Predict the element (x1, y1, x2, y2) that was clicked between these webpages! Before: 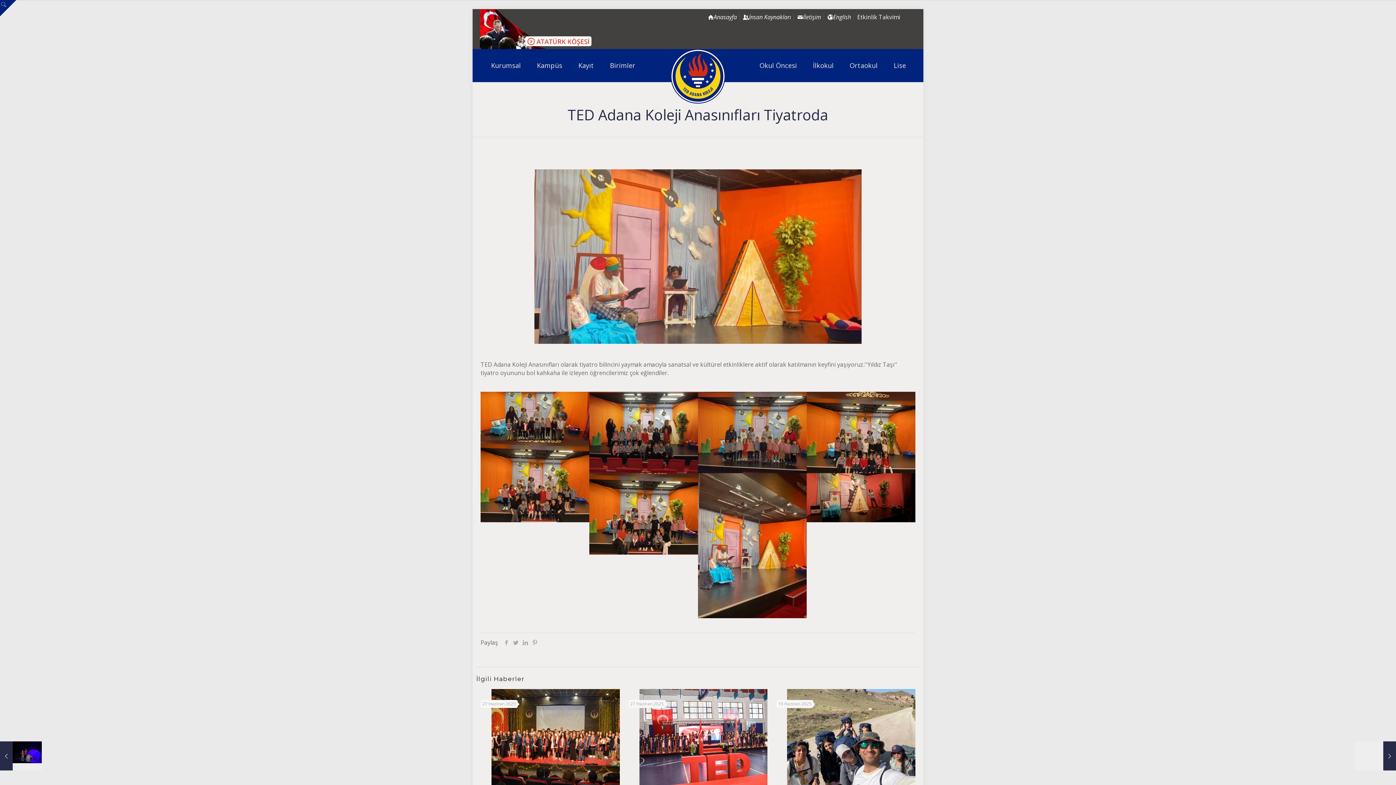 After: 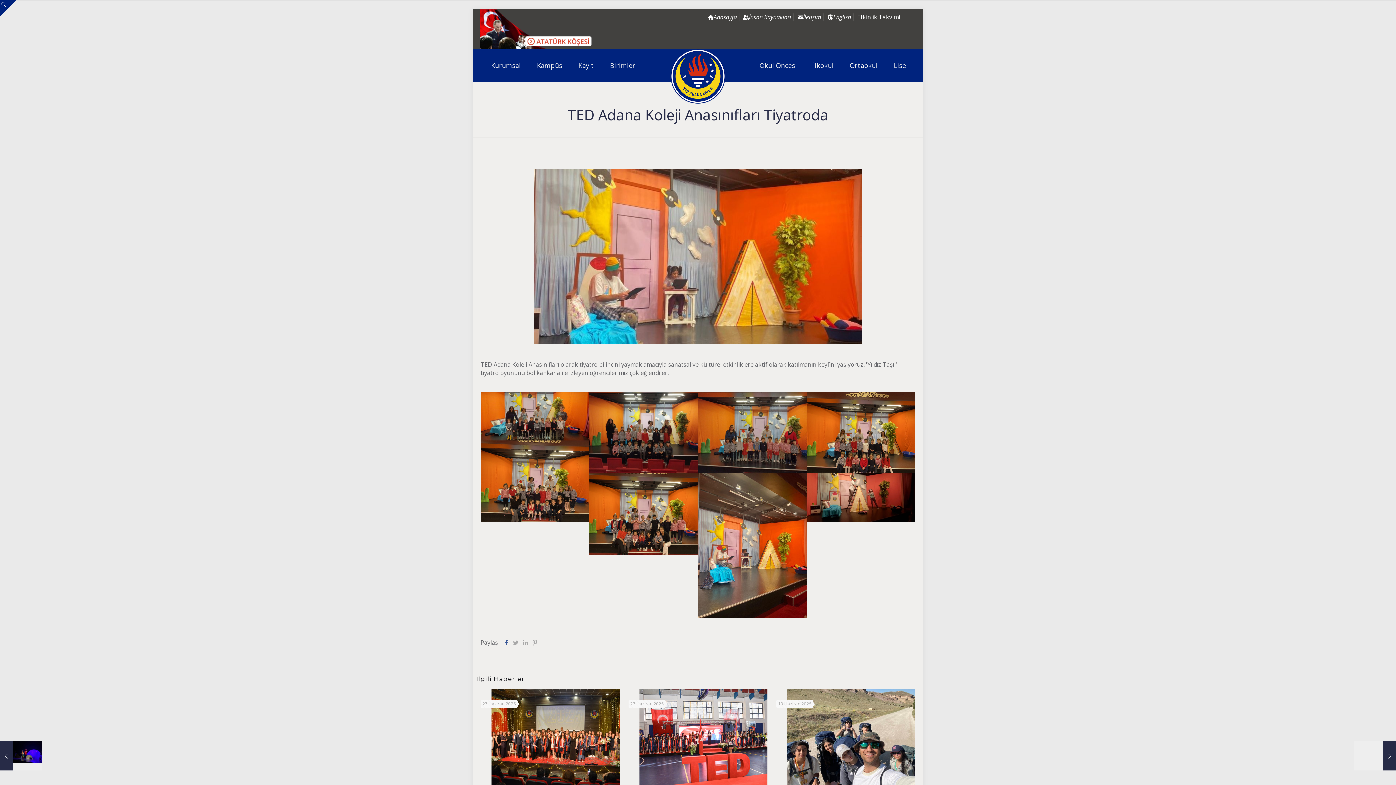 Action: bbox: (501, 638, 511, 646)